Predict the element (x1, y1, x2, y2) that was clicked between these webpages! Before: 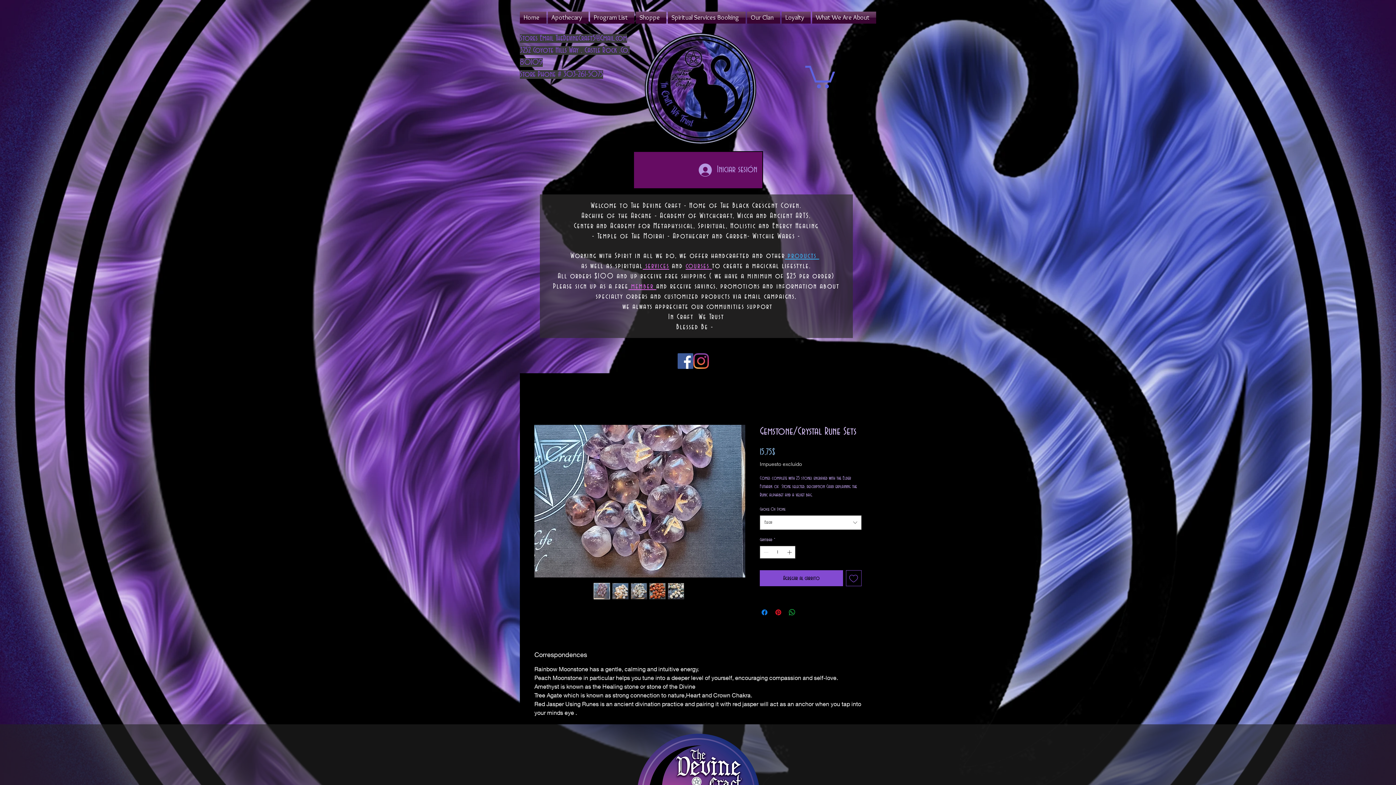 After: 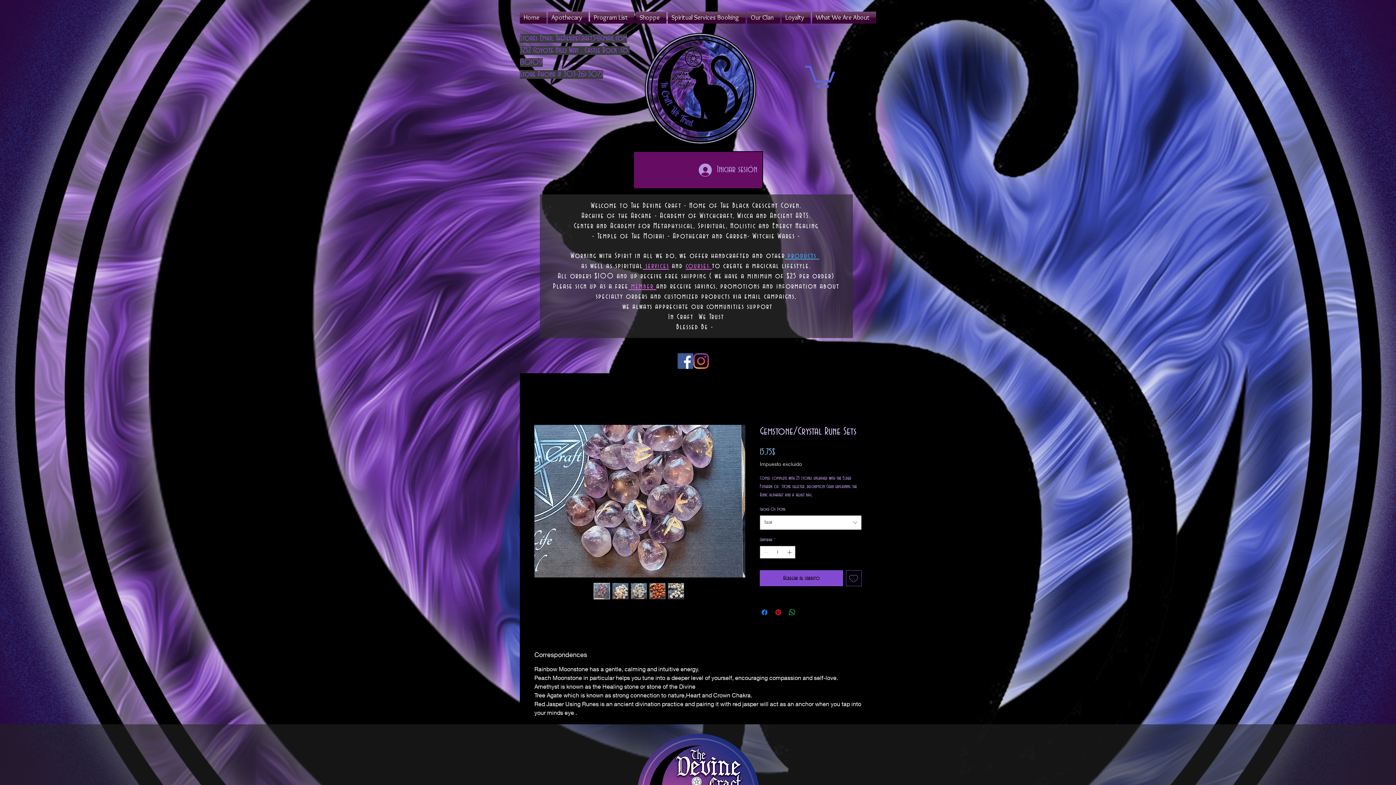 Action: bbox: (593, 583, 610, 599)